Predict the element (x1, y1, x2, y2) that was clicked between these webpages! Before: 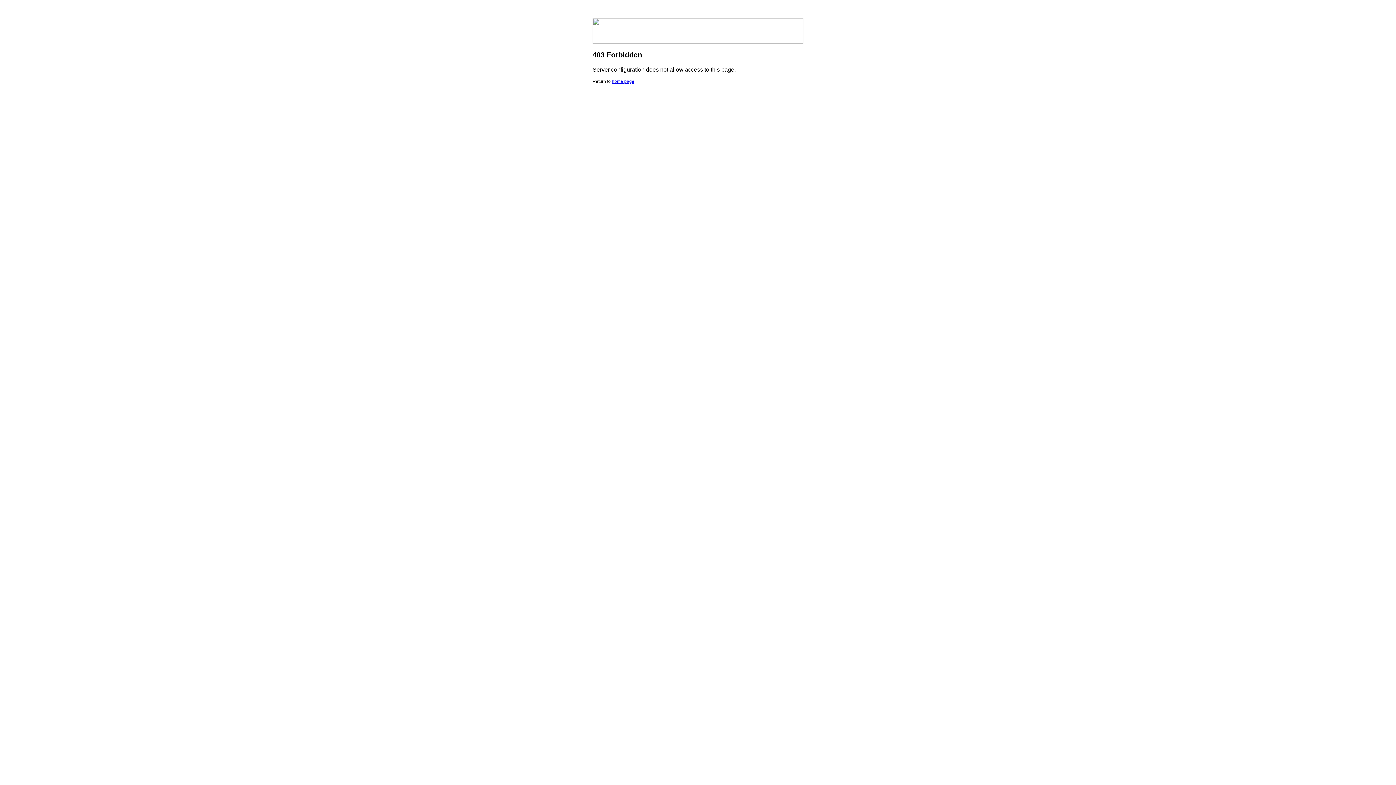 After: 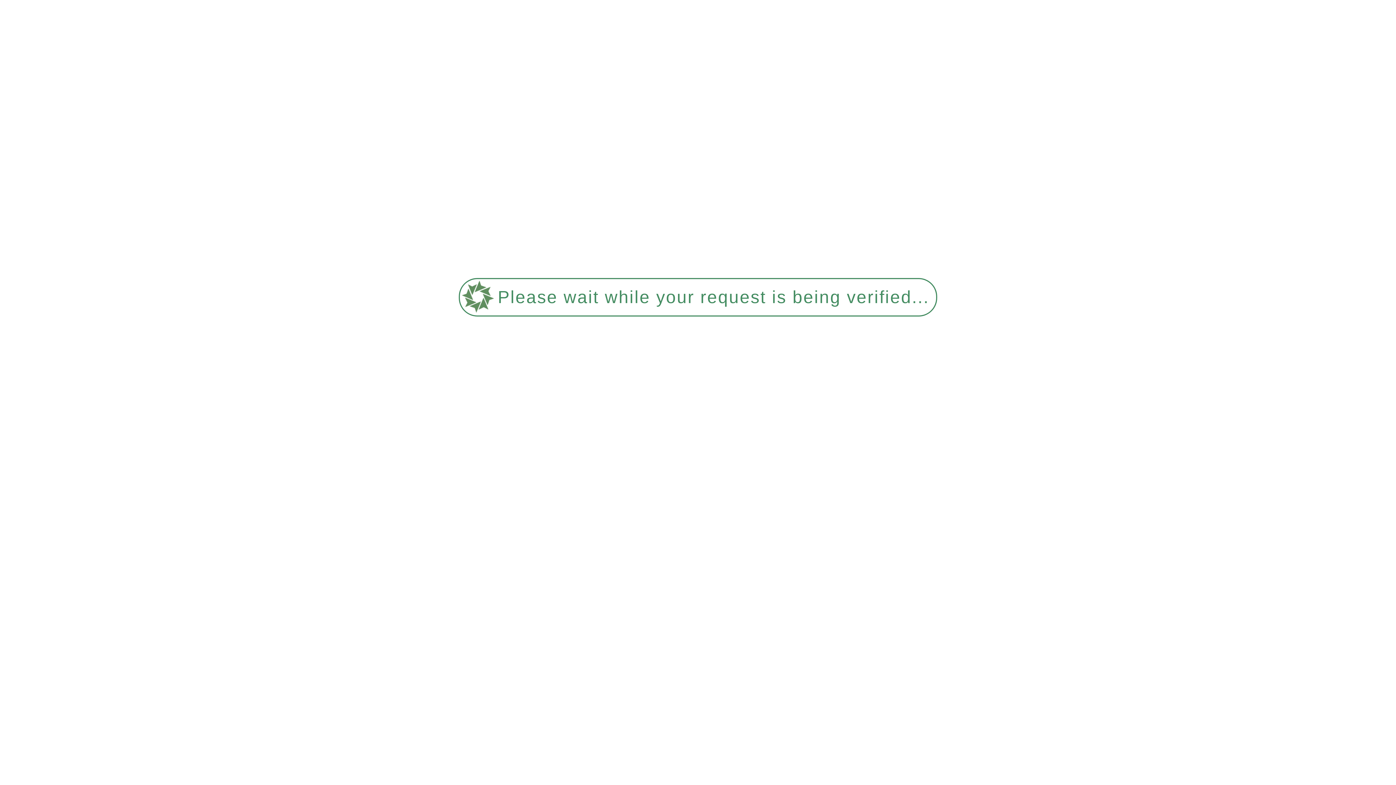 Action: label: home page bbox: (612, 78, 634, 84)